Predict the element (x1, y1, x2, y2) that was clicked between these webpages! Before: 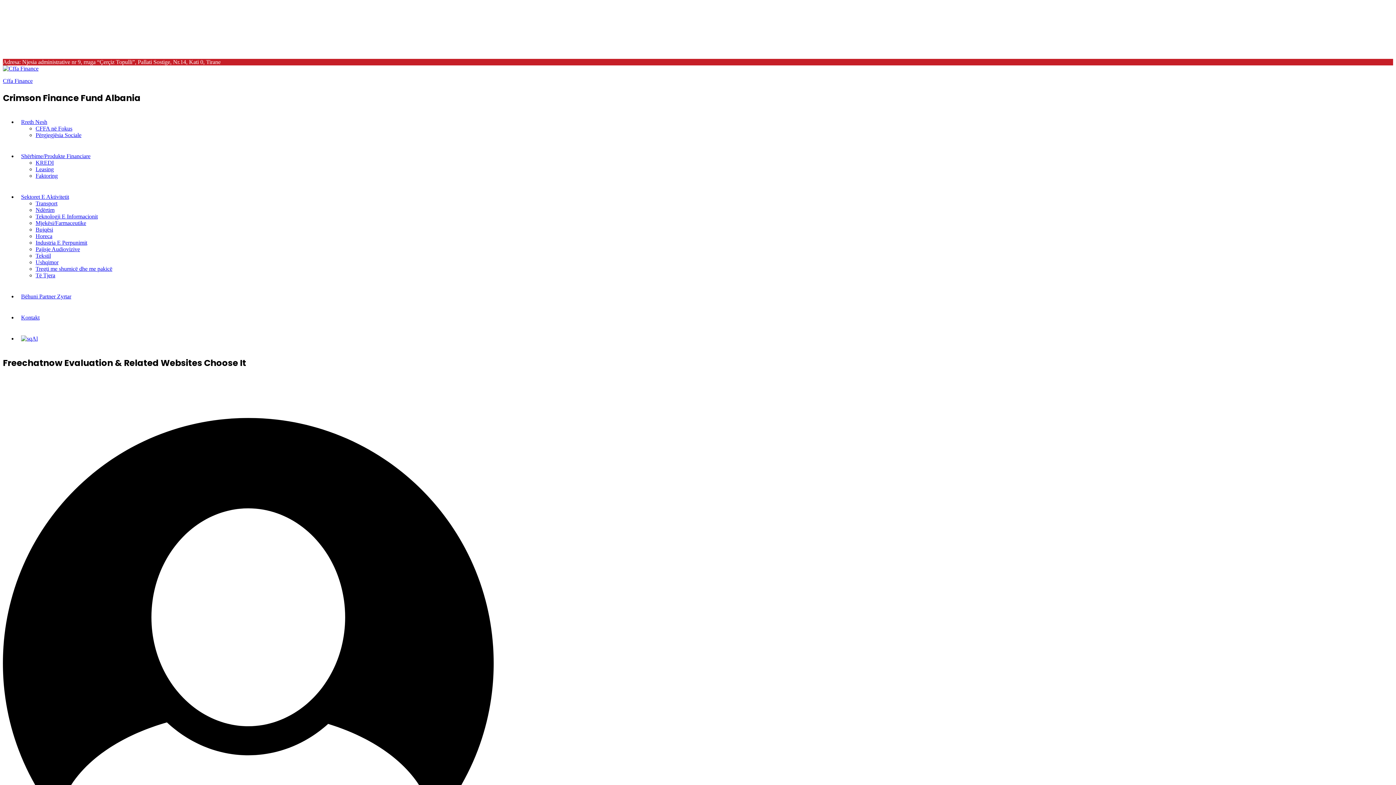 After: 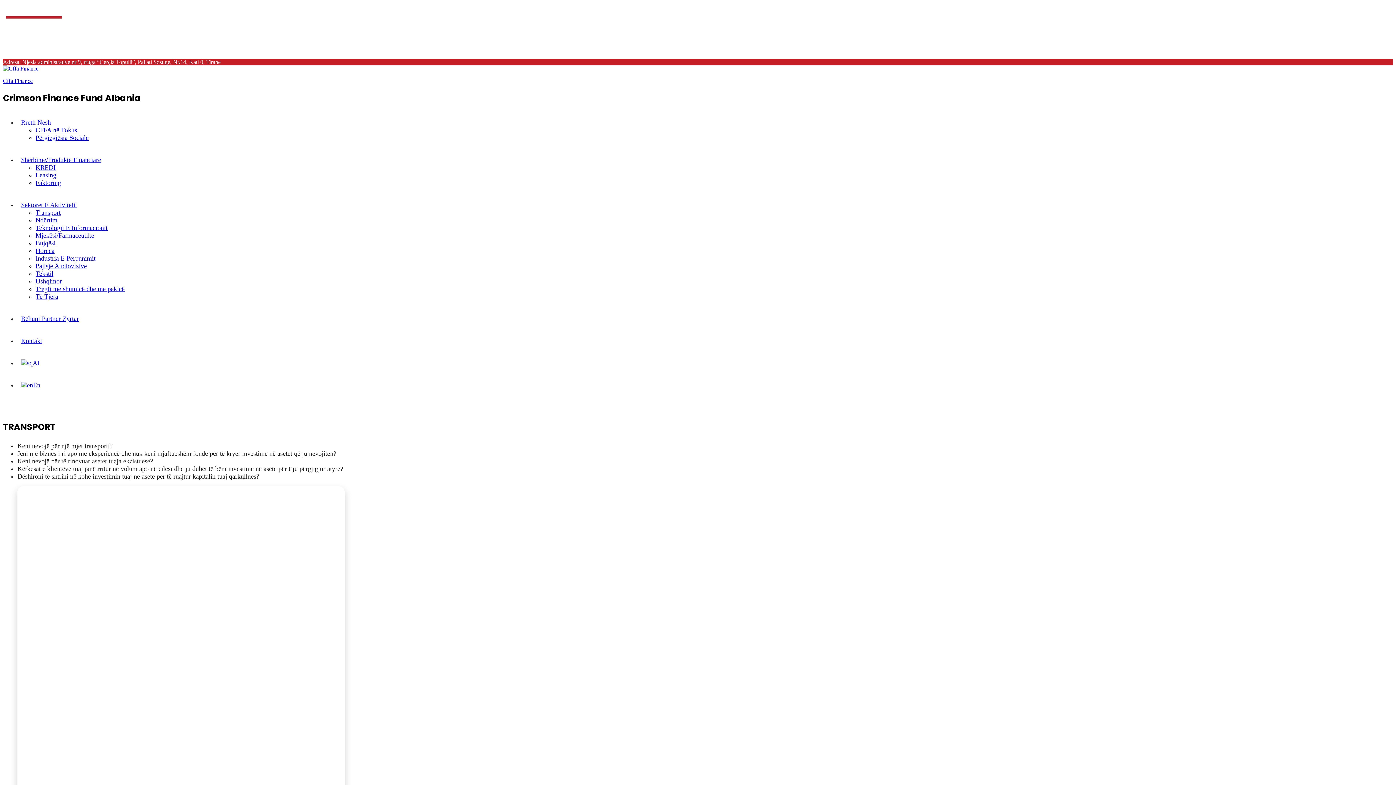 Action: bbox: (35, 252, 50, 258) label: Tekstil